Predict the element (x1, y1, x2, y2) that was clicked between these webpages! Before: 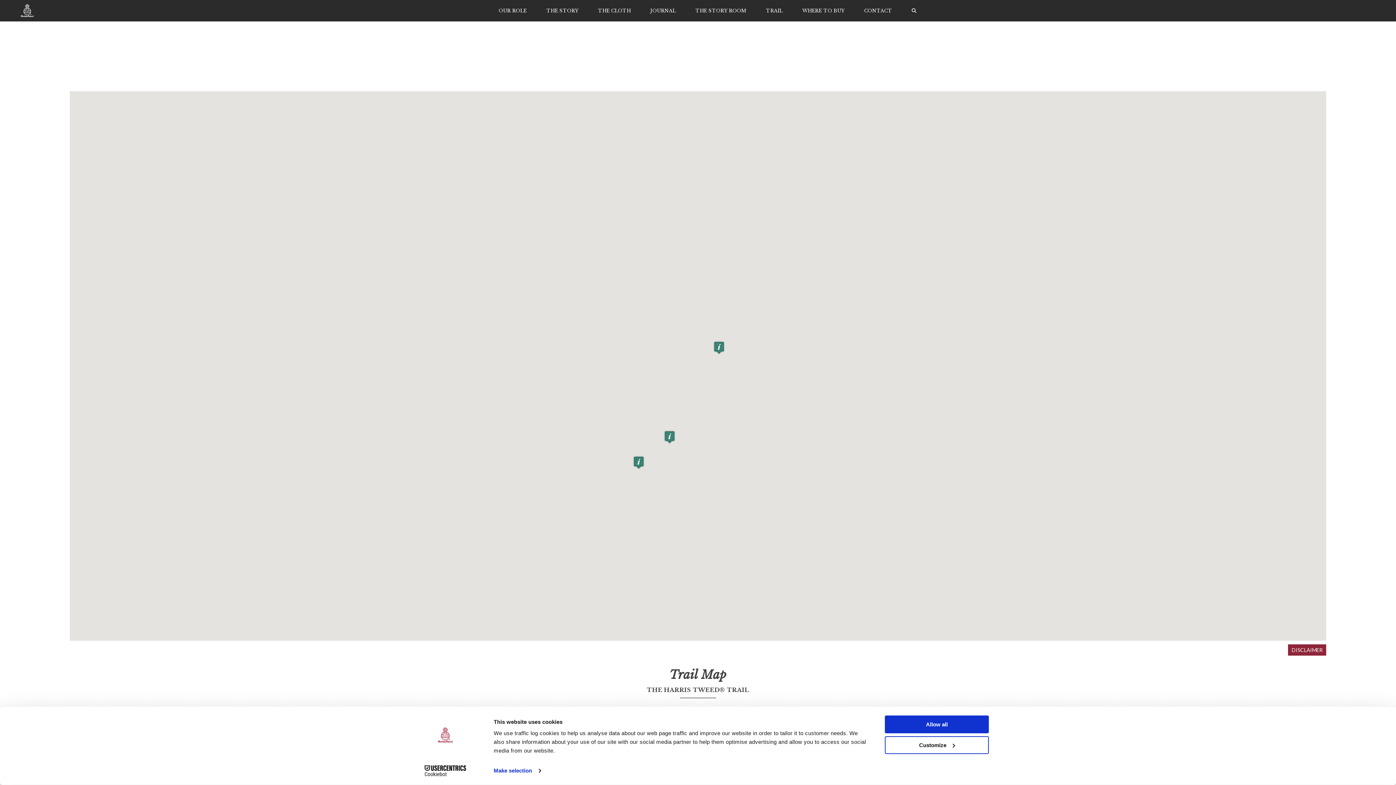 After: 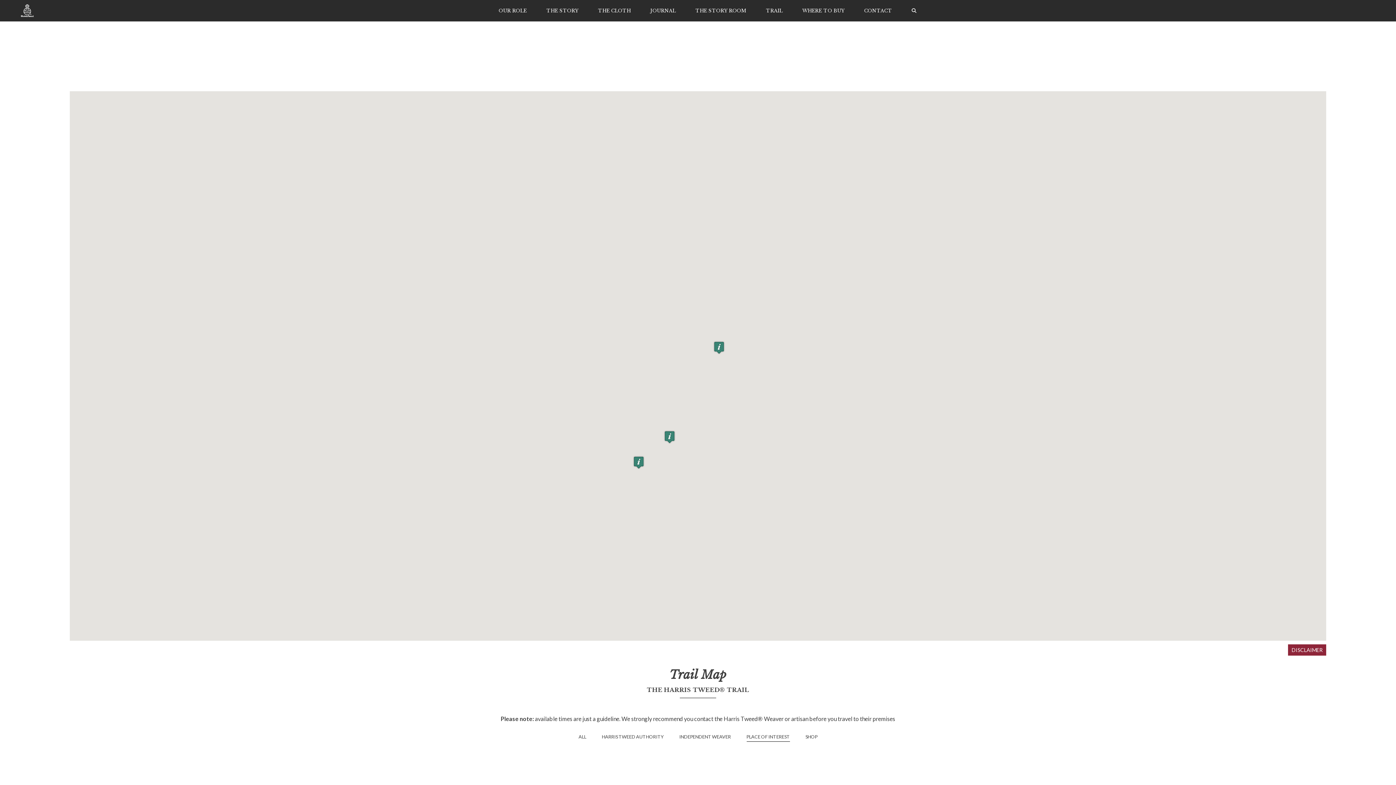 Action: bbox: (885, 715, 989, 733) label: Allow all